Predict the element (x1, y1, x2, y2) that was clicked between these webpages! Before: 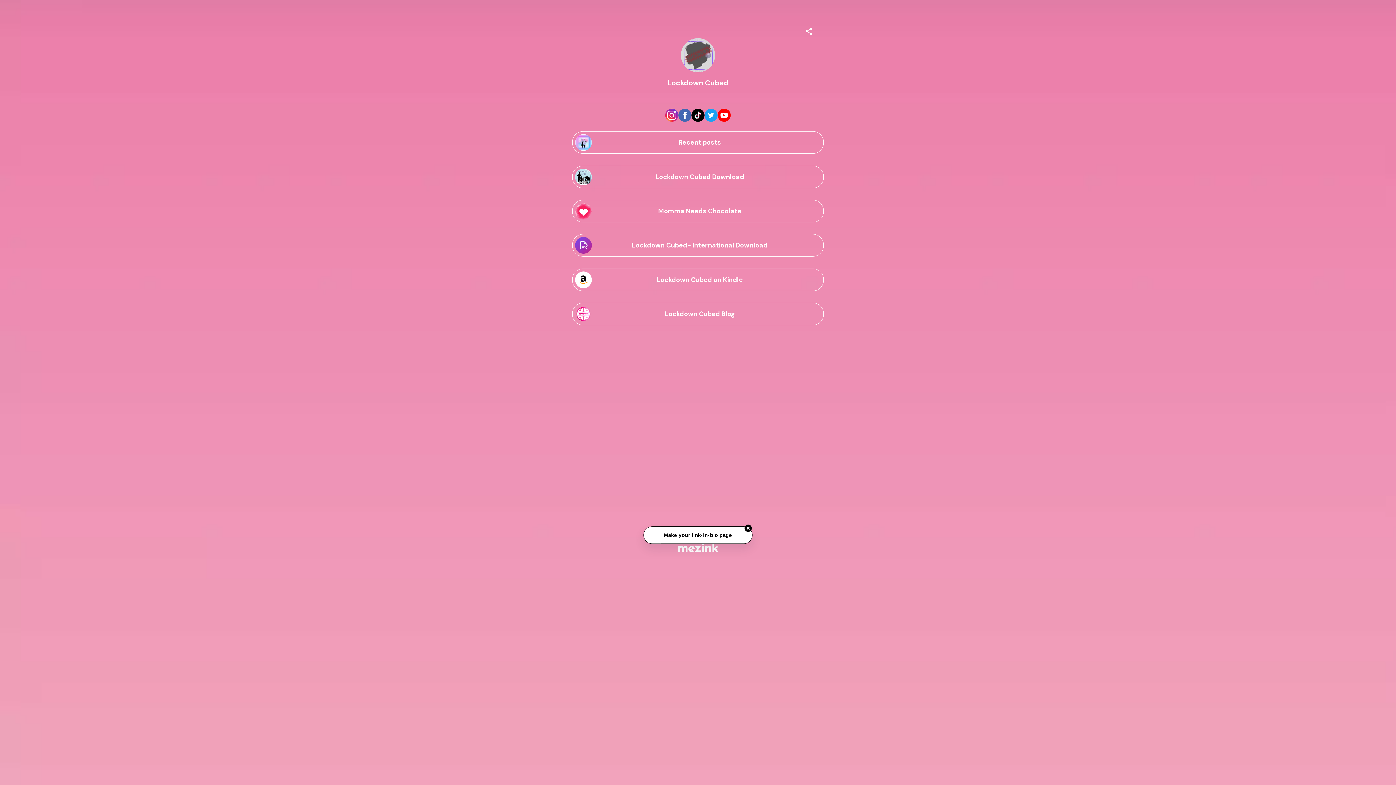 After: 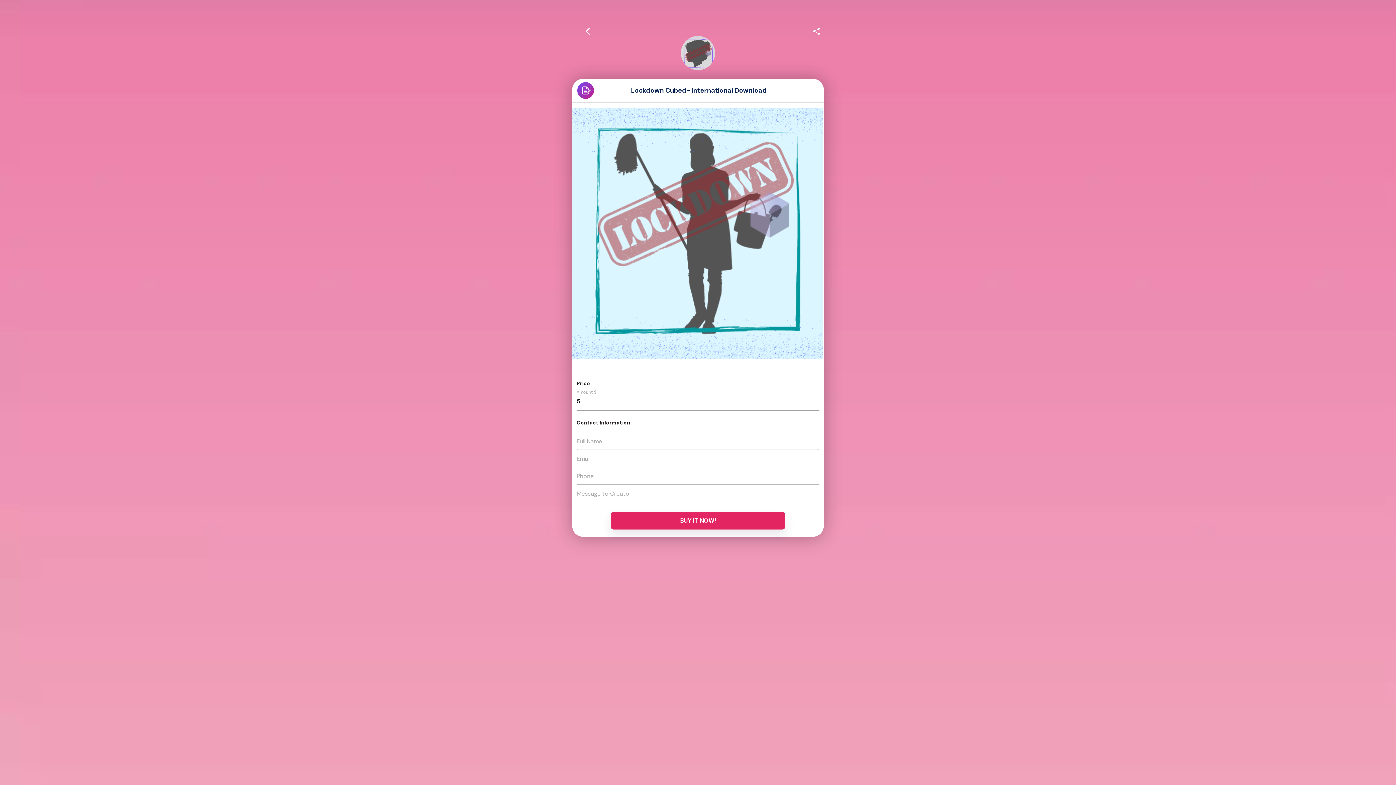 Action: label: Lockdown Cubed- International Download bbox: (572, 234, 823, 256)